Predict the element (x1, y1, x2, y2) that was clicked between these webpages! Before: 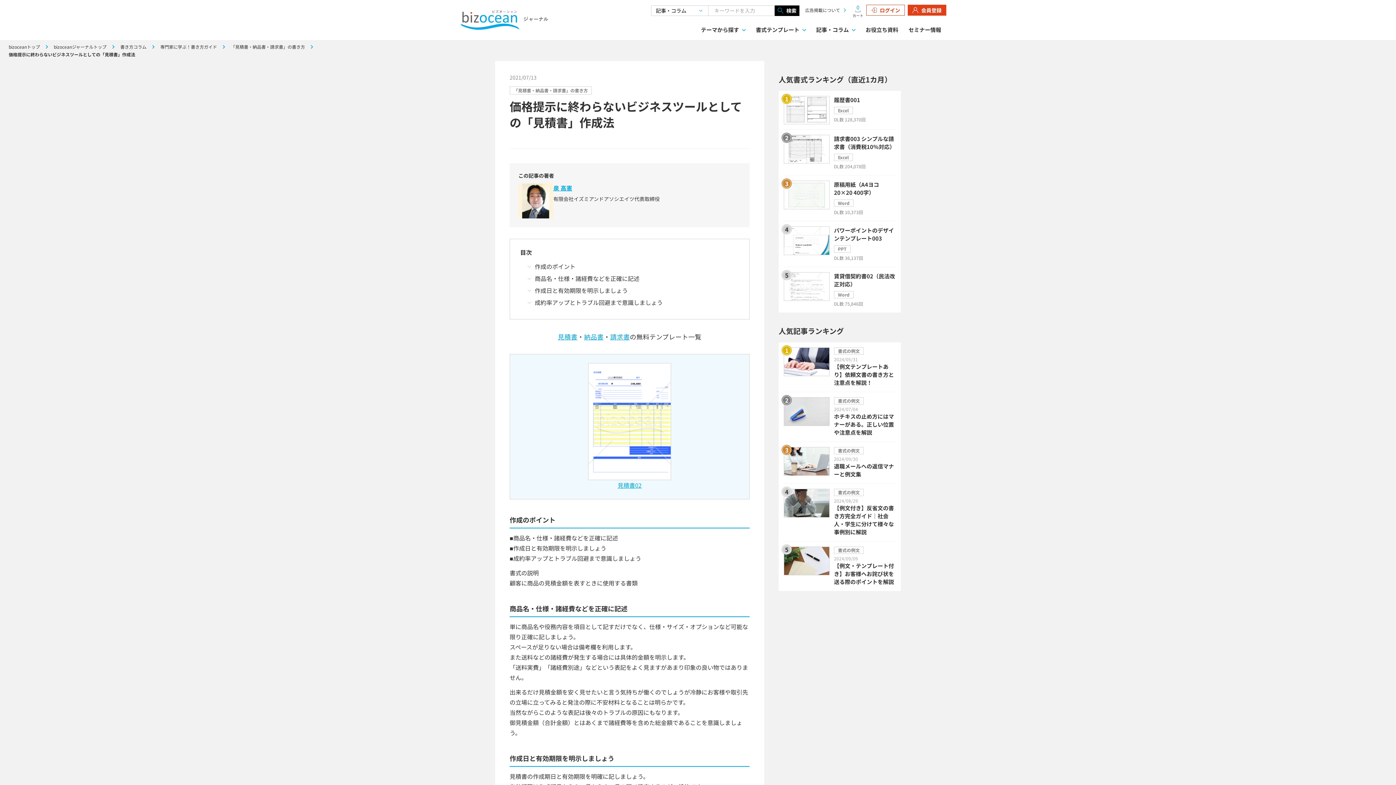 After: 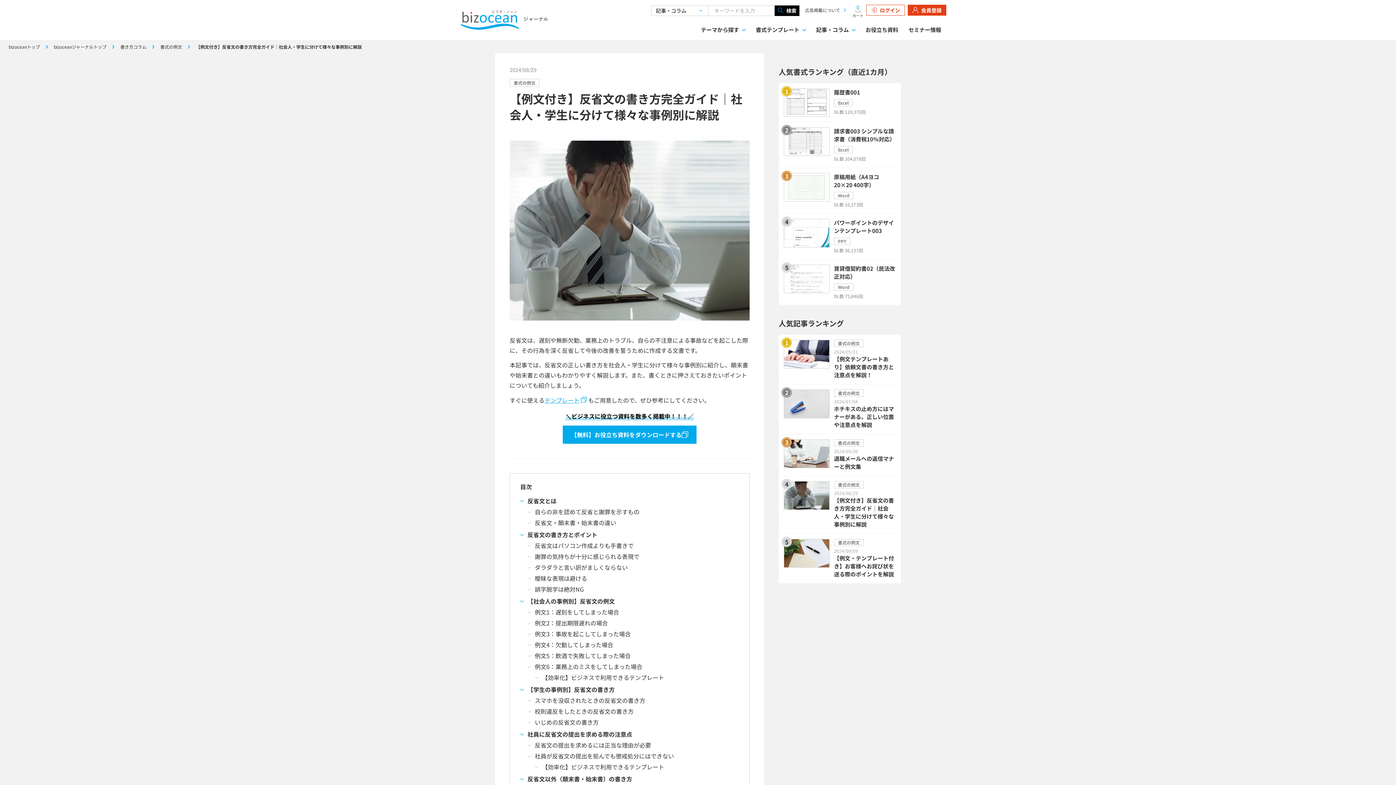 Action: bbox: (784, 489, 896, 536) label: 書式の例文
2024/08/29

【例文付き】反省文の書き方完全ガイド｜社会人・学生に分けて様々な事例別に解説